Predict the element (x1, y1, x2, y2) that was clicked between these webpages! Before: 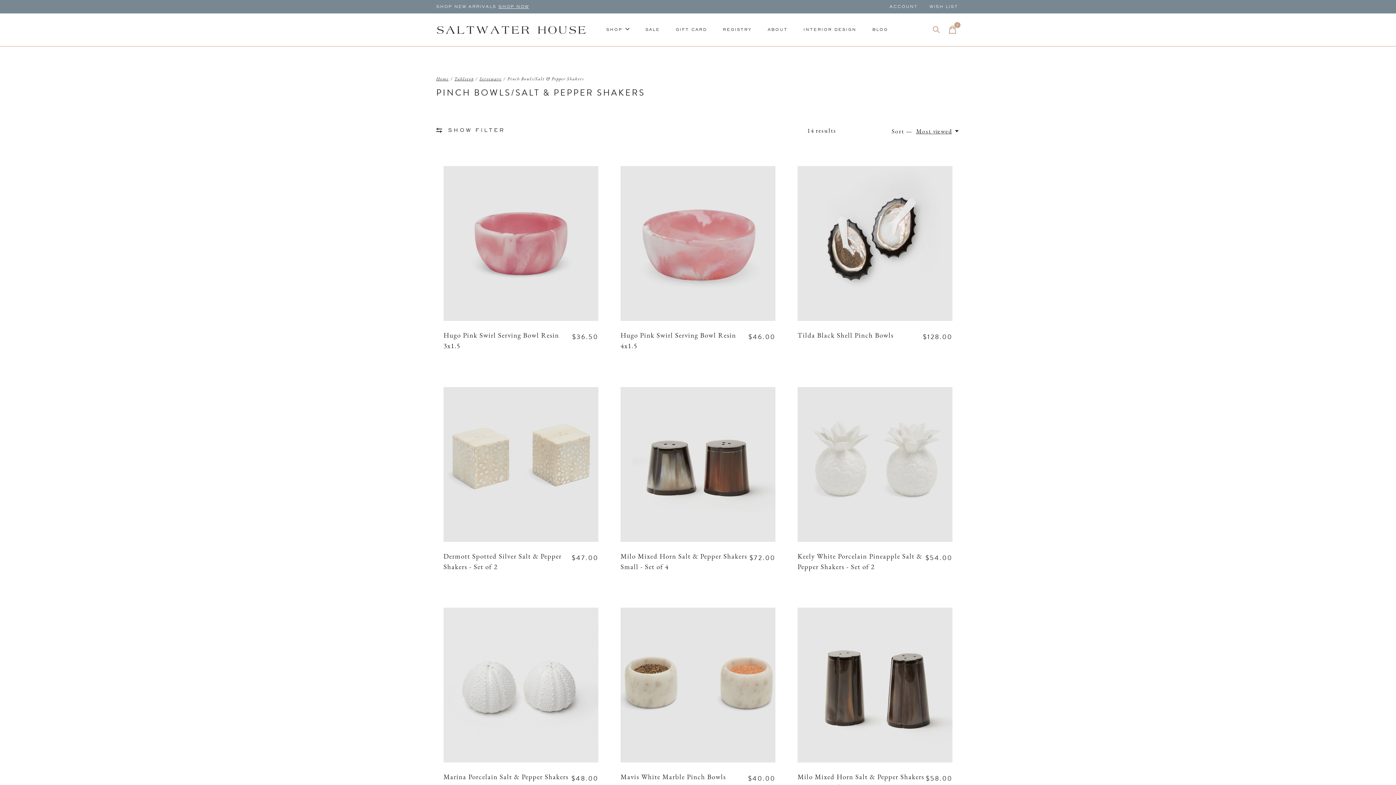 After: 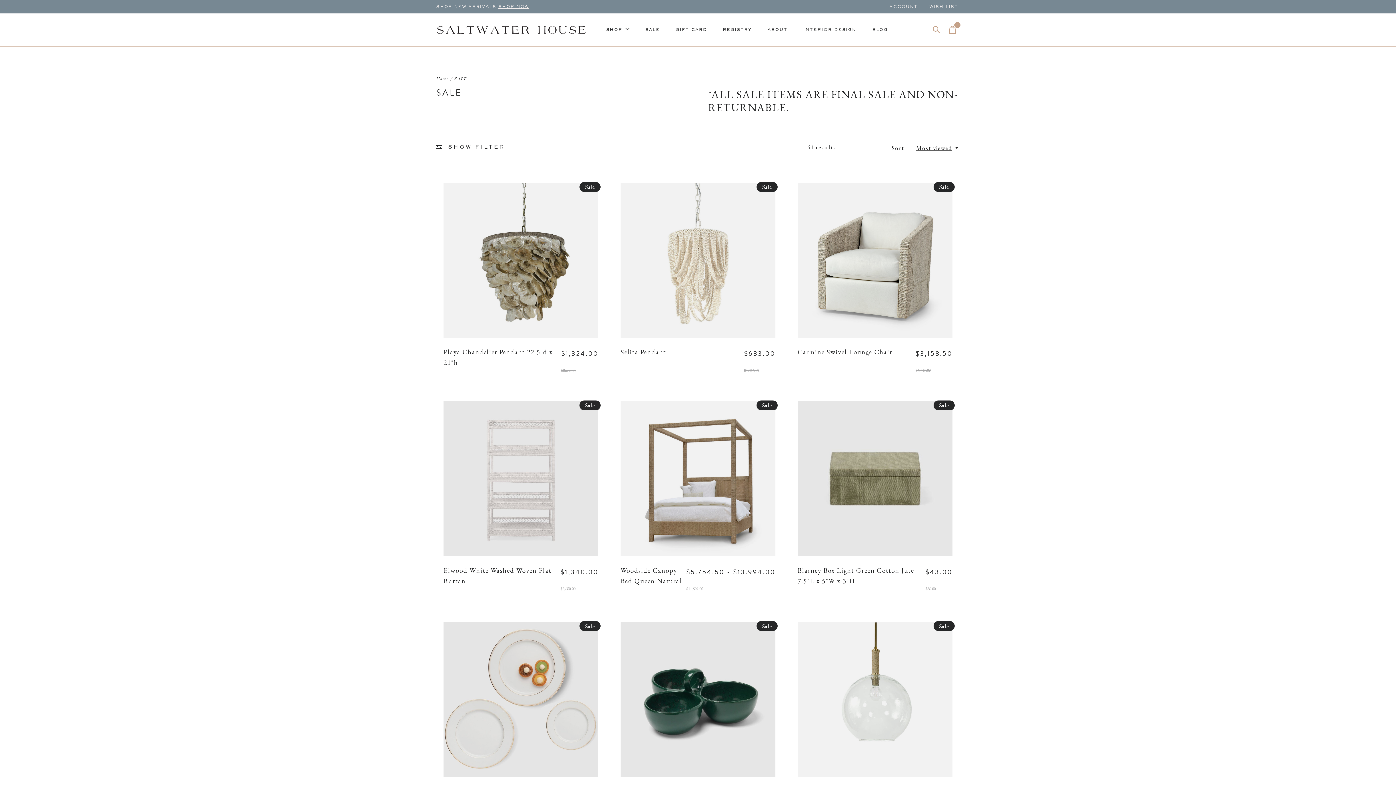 Action: label: SALE bbox: (633, 13, 663, 46)